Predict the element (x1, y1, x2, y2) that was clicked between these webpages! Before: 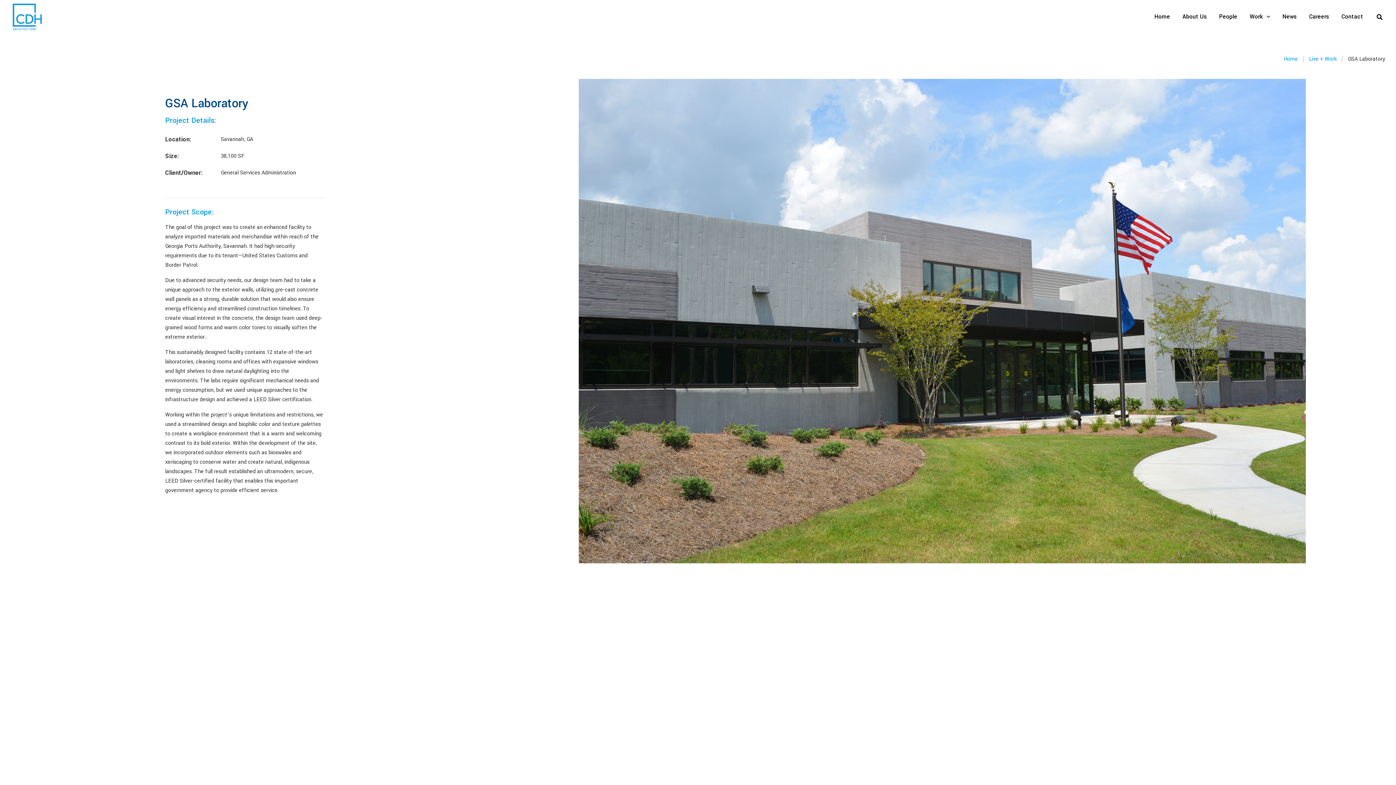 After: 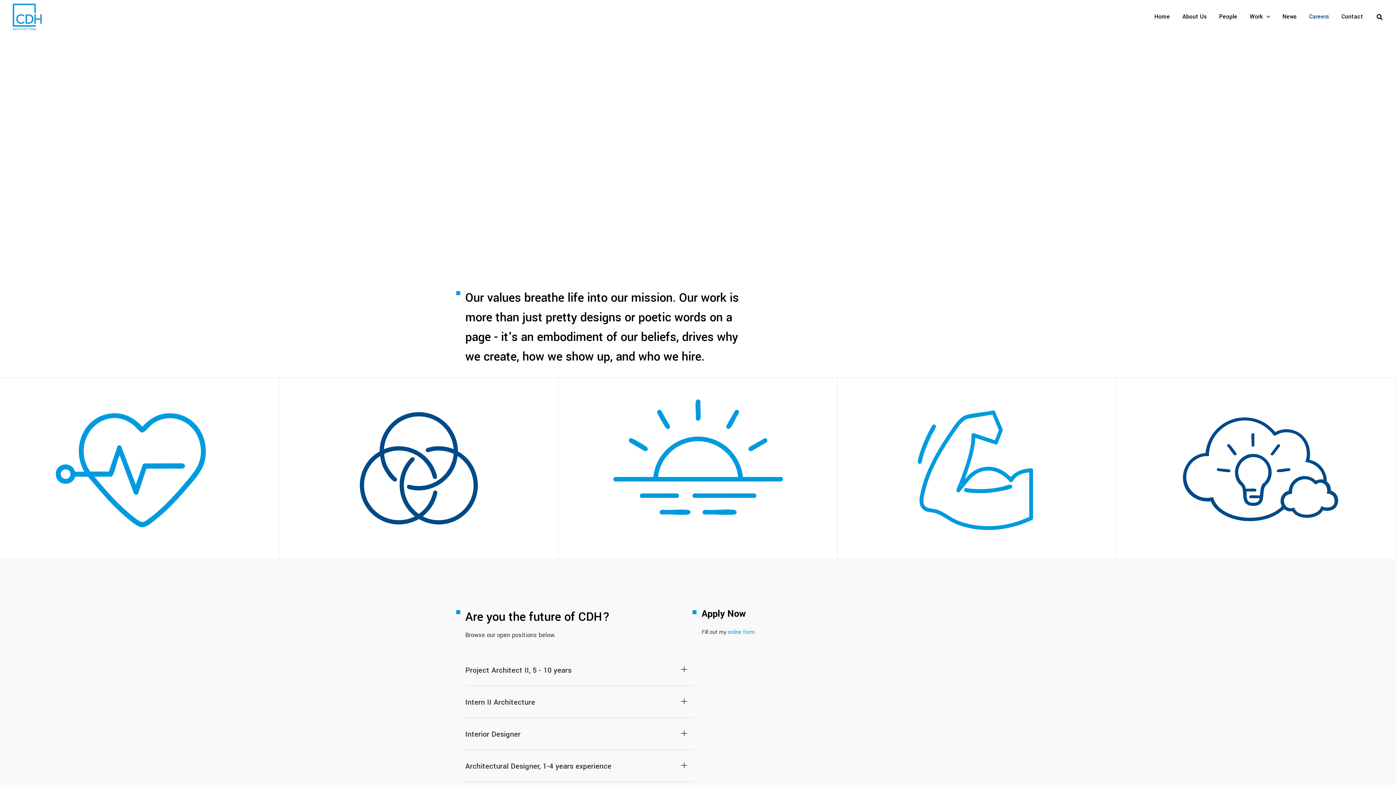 Action: label: Careers bbox: (1303, 4, 1335, 29)